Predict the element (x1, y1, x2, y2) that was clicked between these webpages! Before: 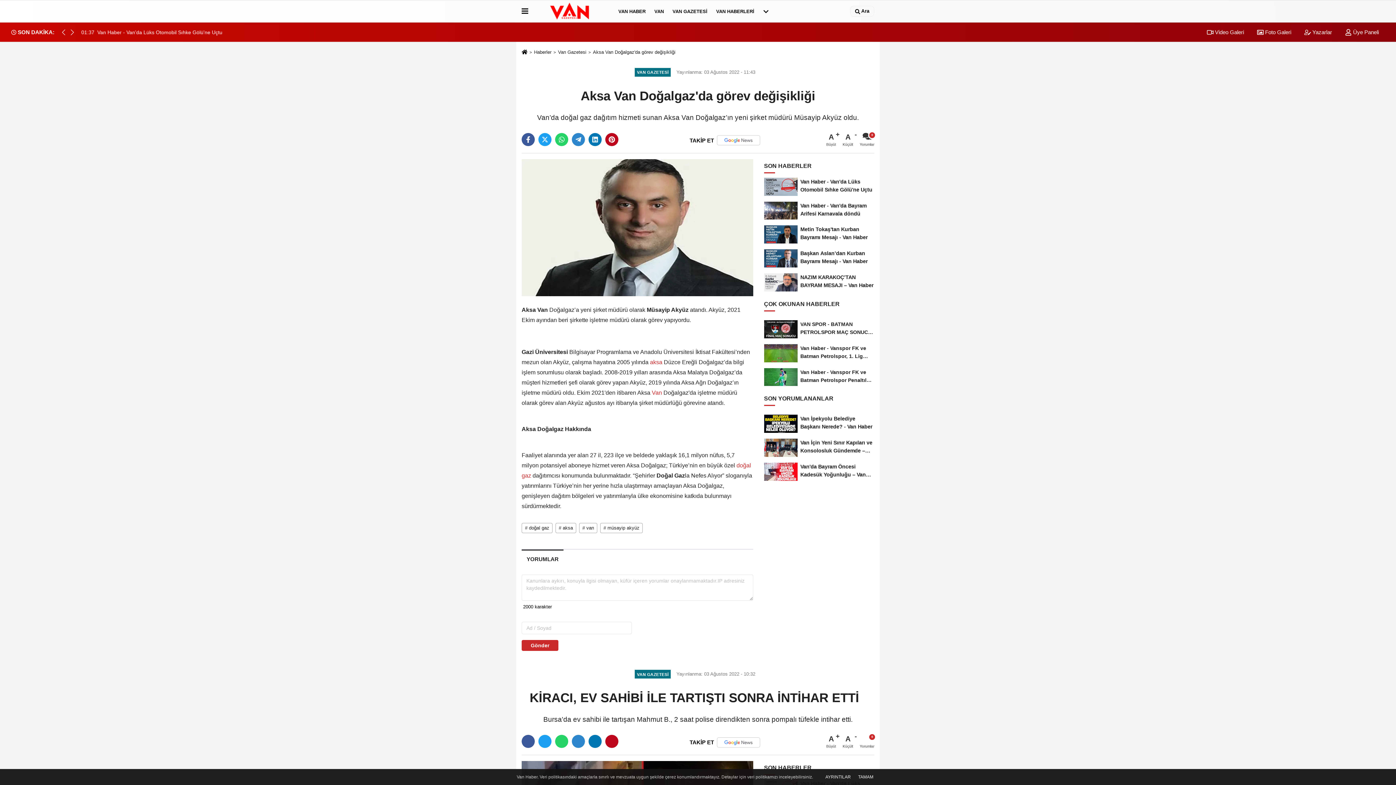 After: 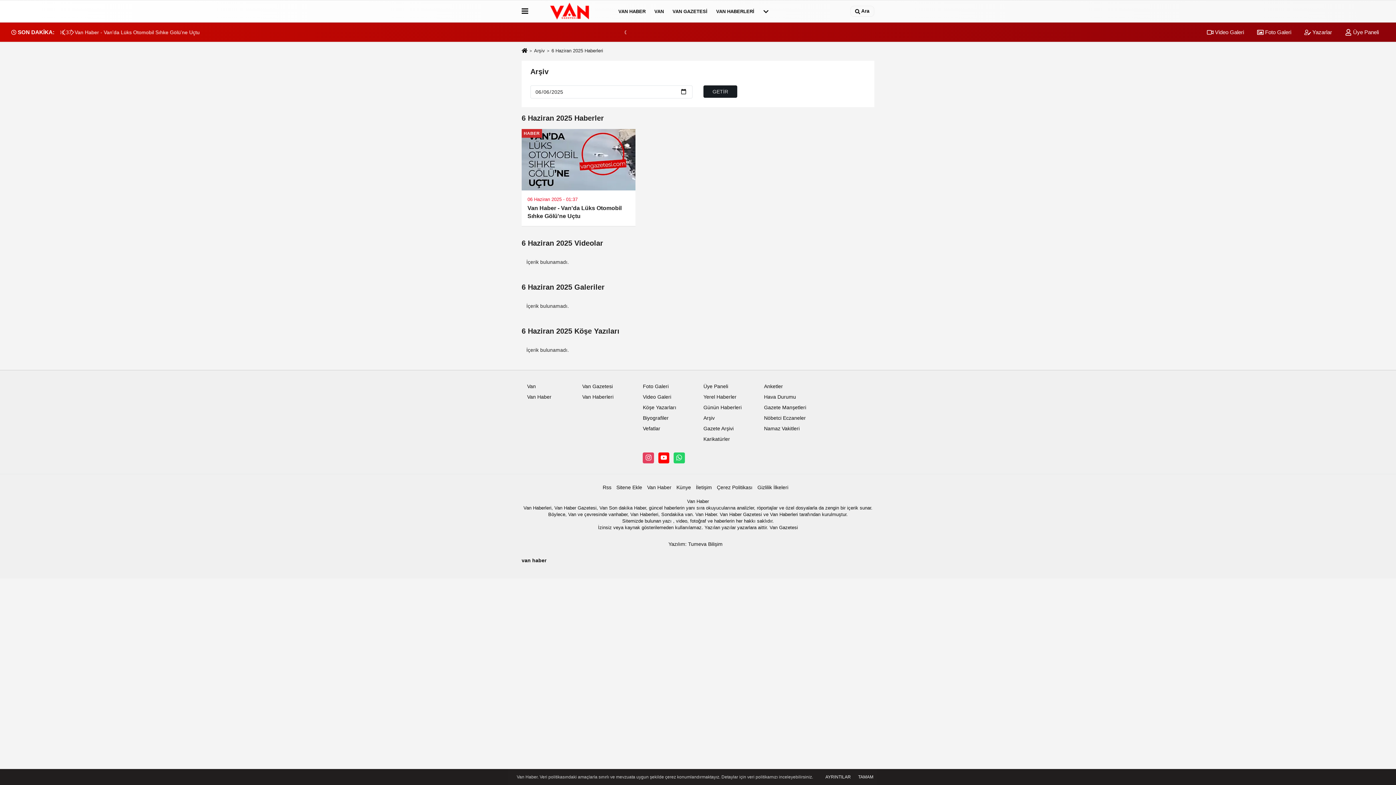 Action: label: Haberler bbox: (534, 49, 551, 55)